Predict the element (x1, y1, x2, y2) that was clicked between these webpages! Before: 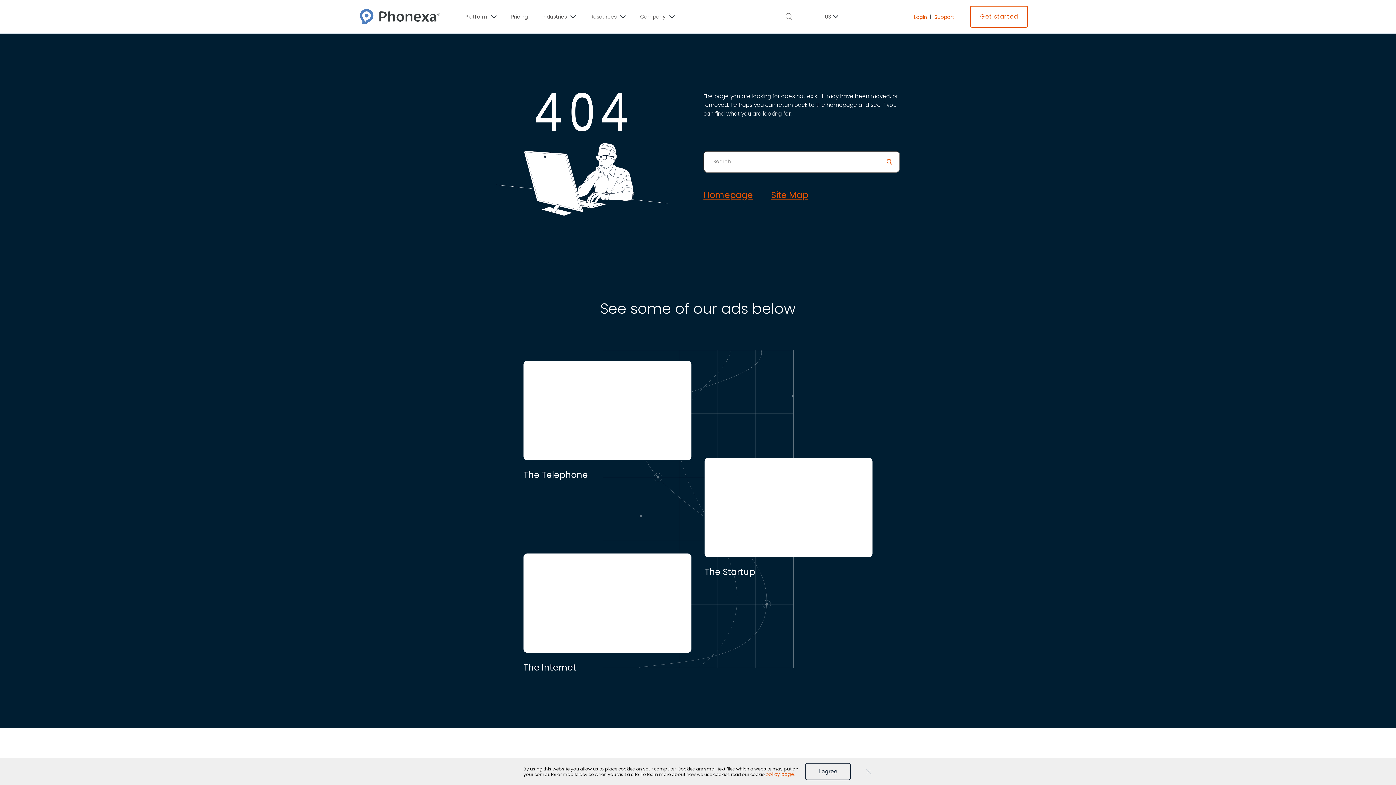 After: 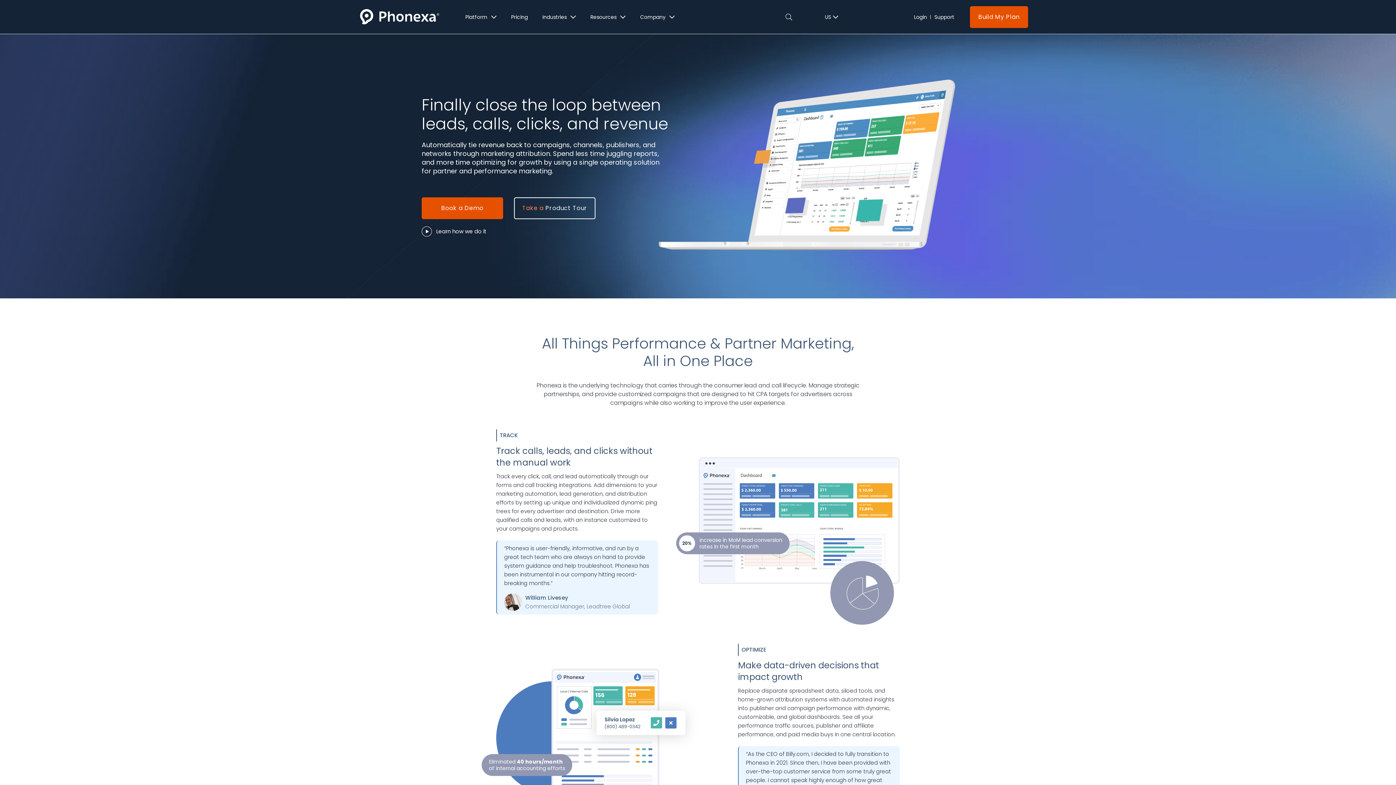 Action: bbox: (360, 9, 440, 24)